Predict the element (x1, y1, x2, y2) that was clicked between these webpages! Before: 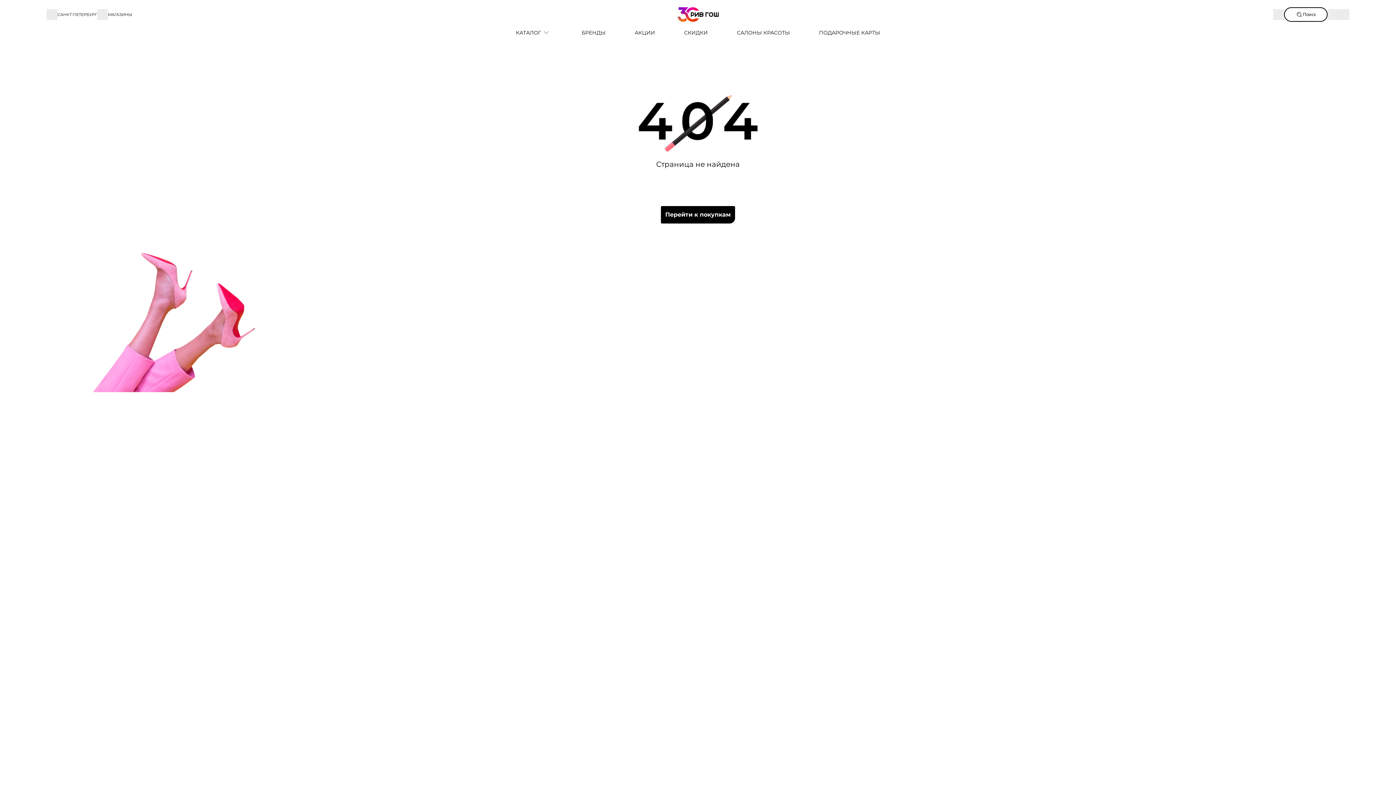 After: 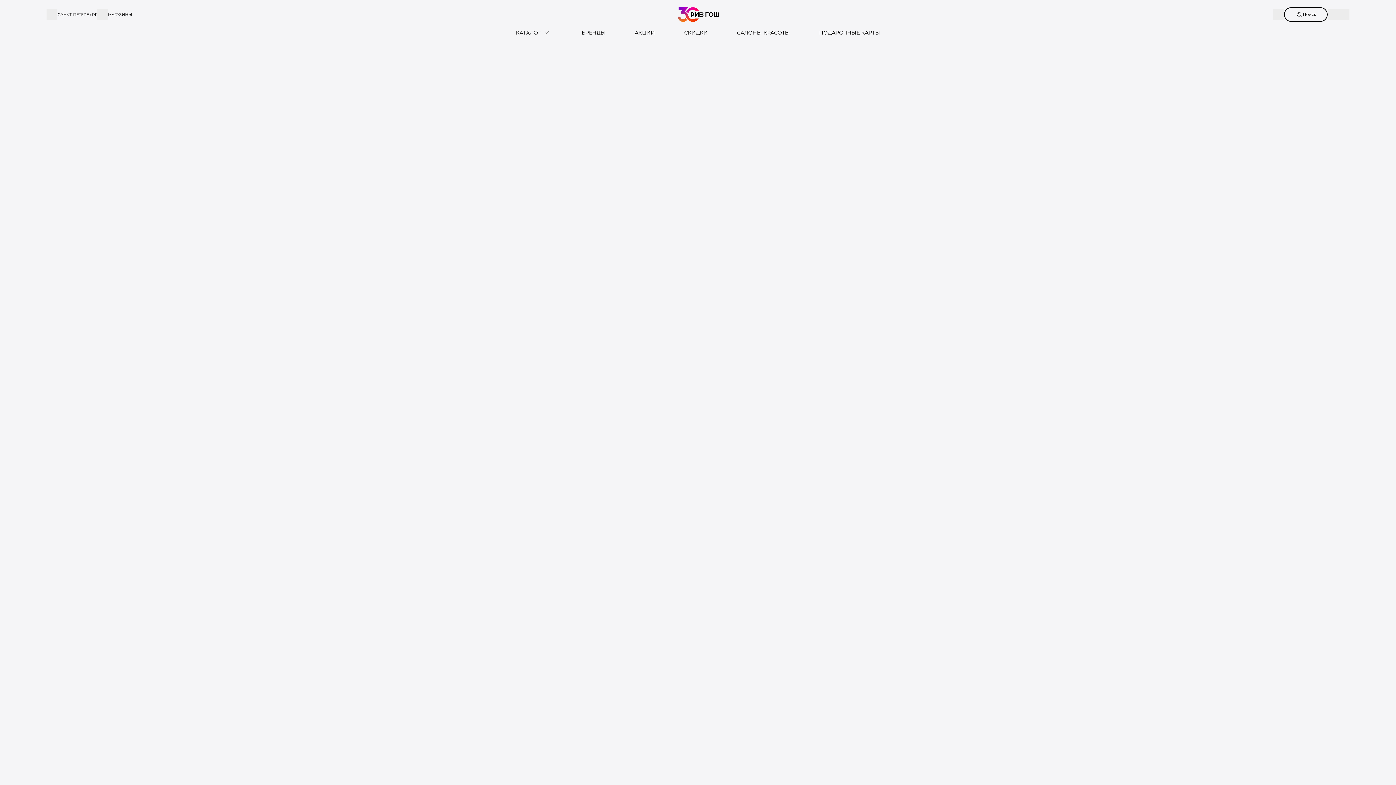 Action: label: АКЦИИ bbox: (620, 29, 669, 36)